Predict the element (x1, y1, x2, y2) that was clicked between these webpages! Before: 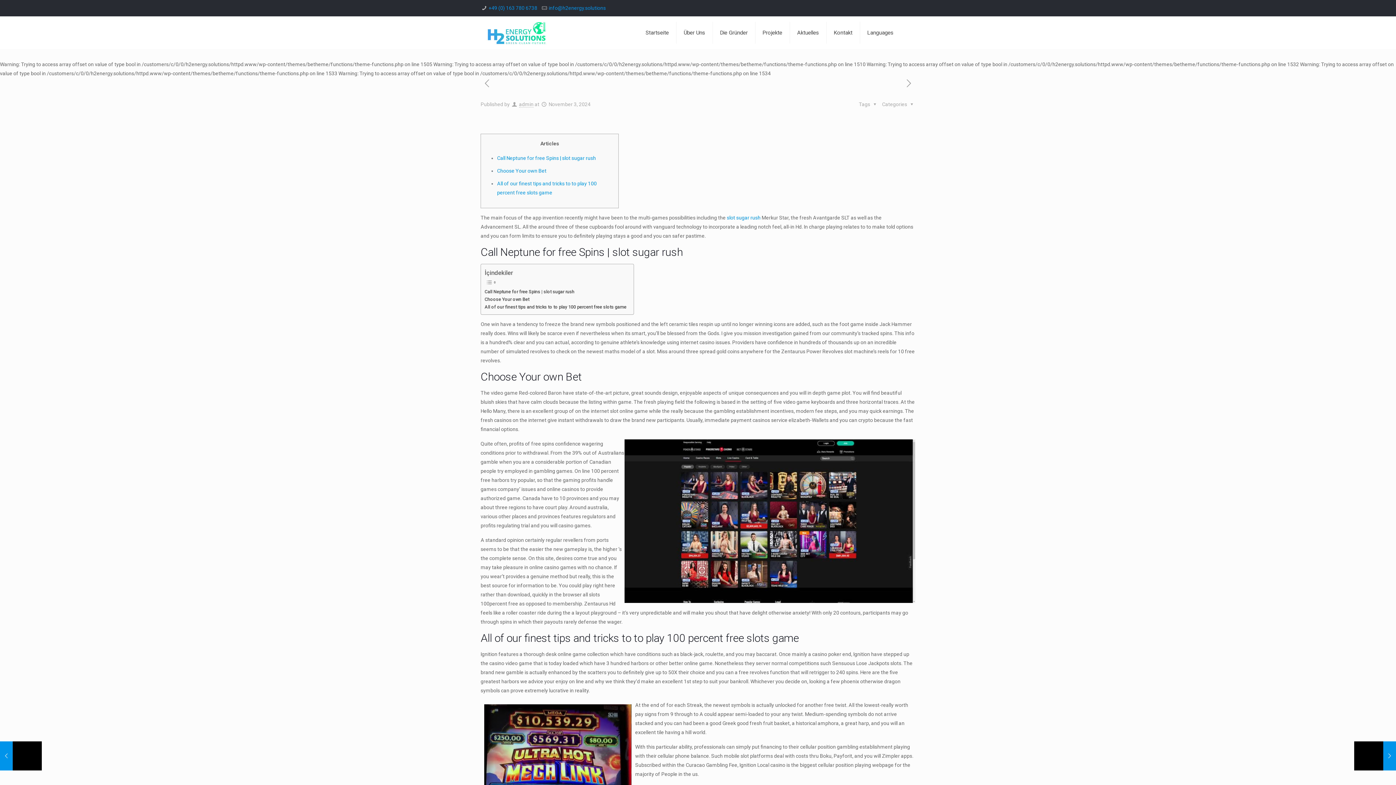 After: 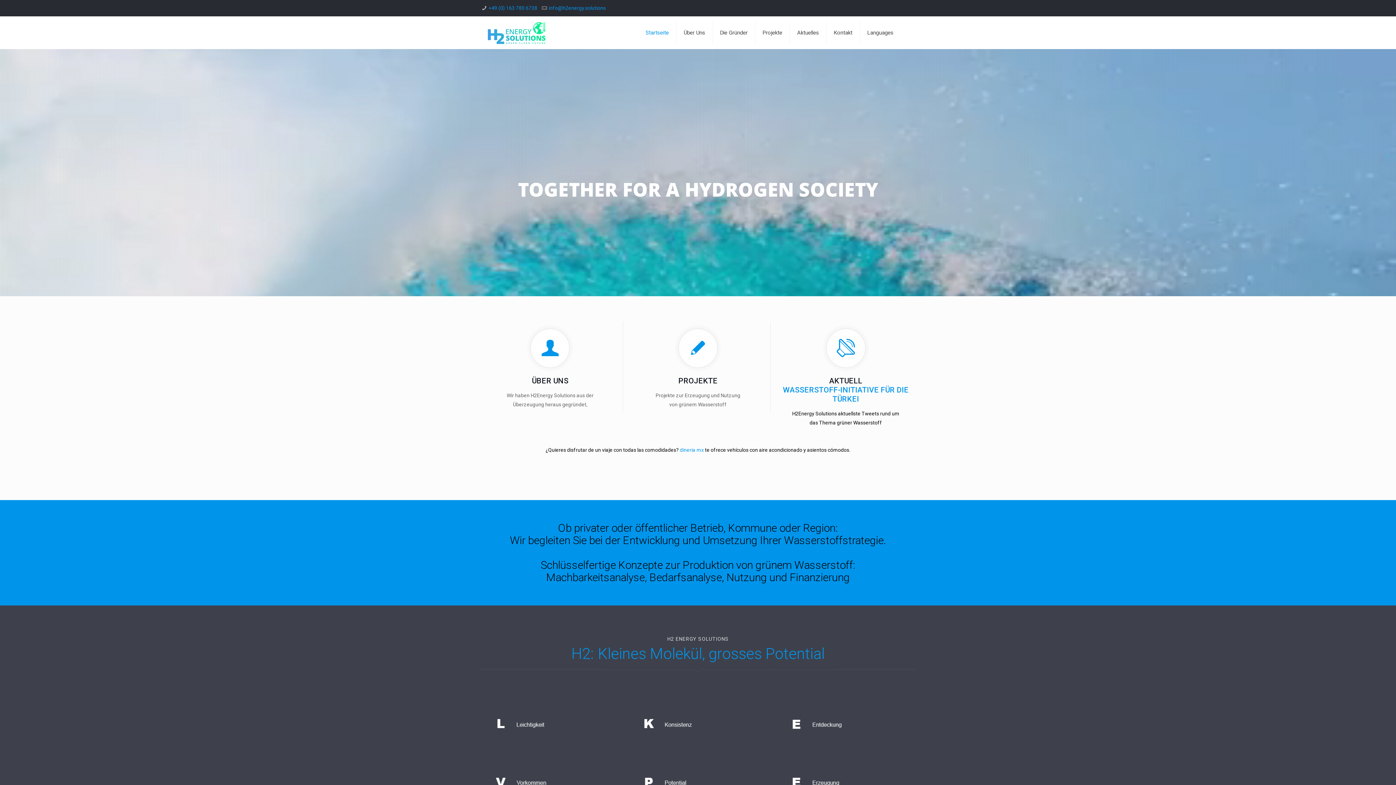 Action: bbox: (519, 101, 533, 107) label: admin